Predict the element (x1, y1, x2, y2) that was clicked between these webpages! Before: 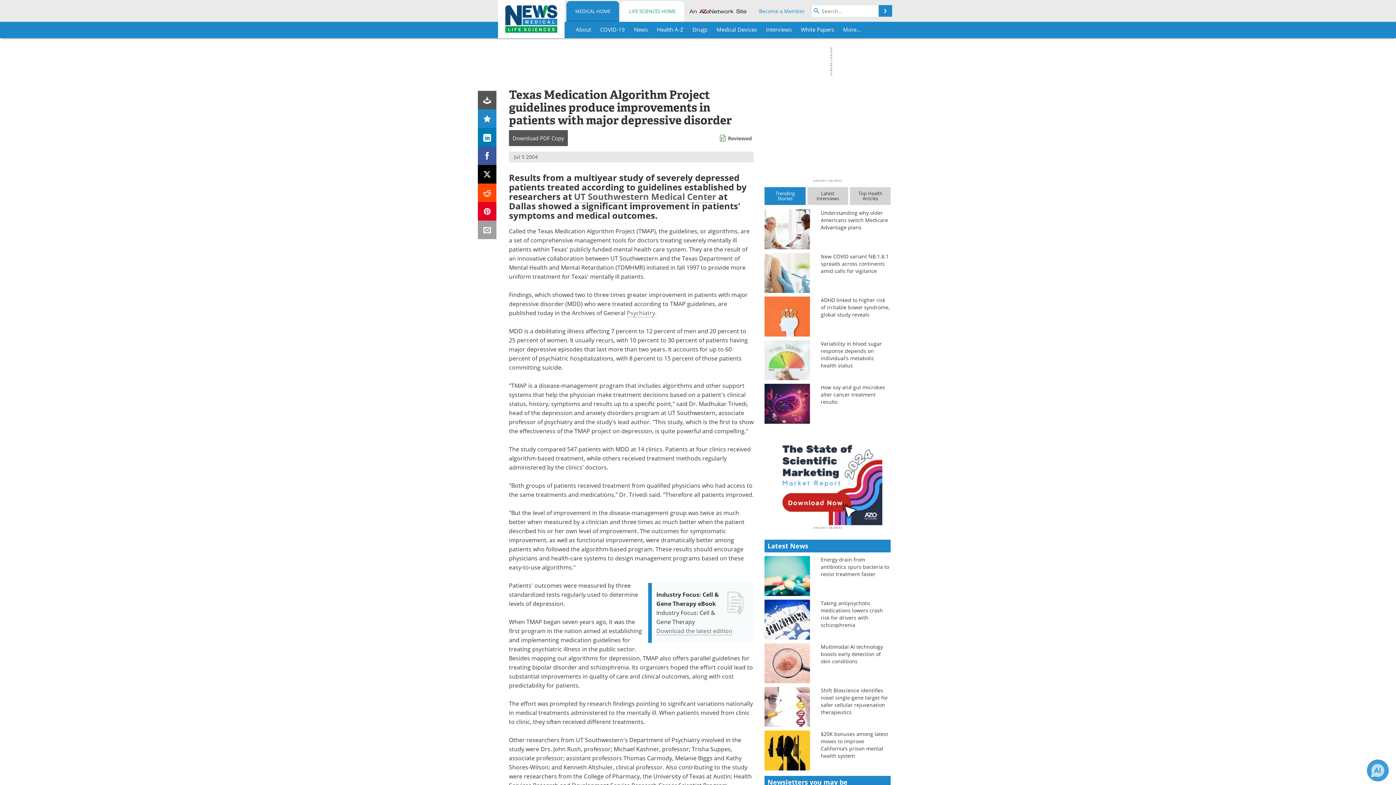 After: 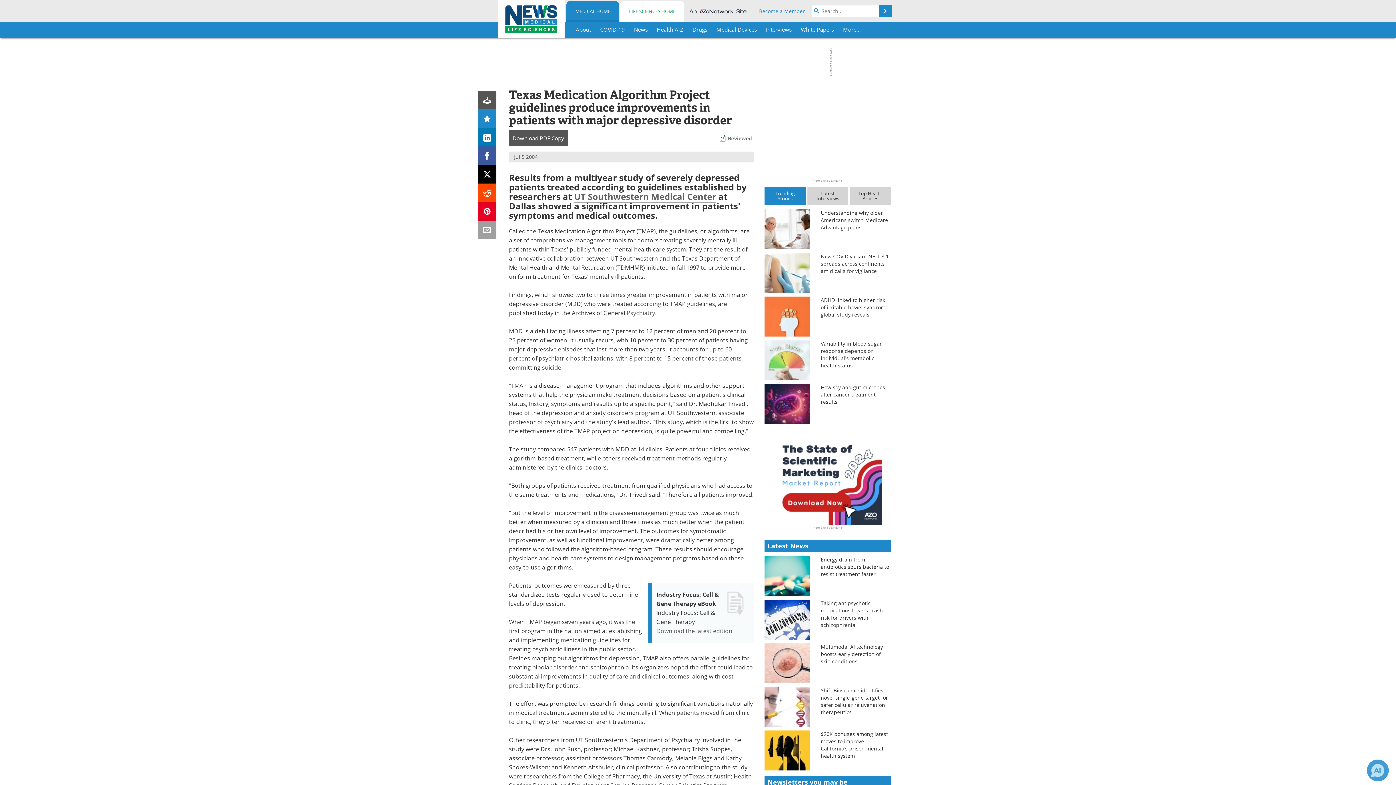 Action: bbox: (478, 146, 496, 165)